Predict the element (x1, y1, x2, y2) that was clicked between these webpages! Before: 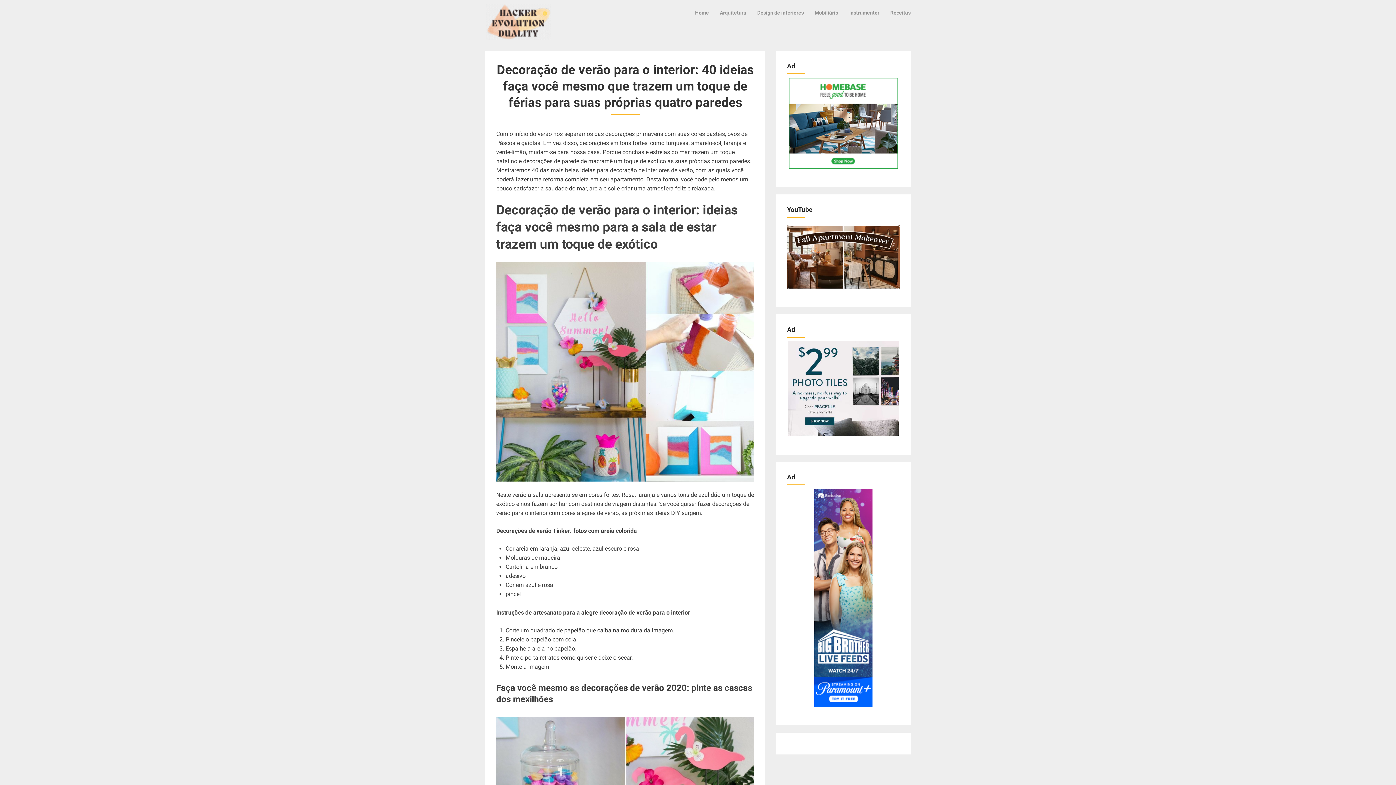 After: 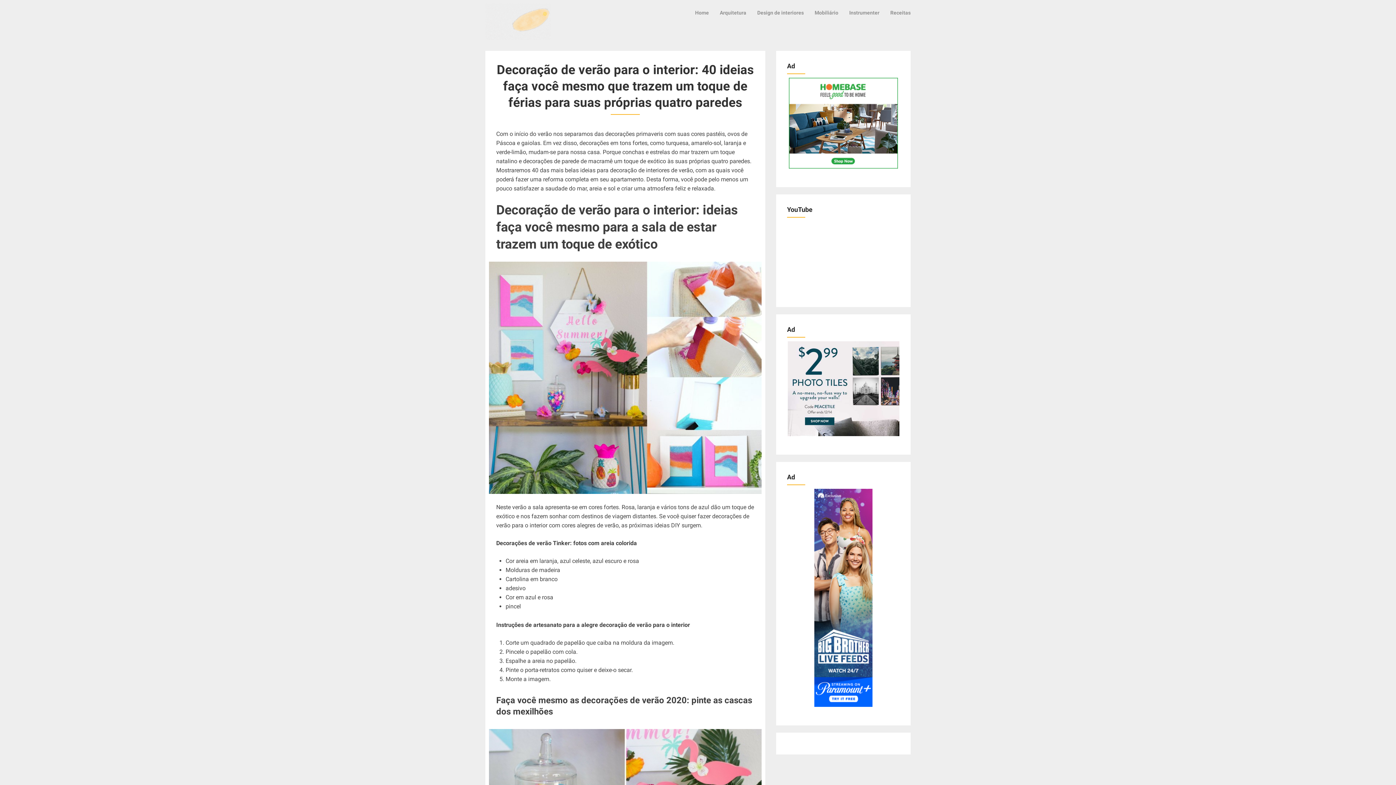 Action: bbox: (787, 225, 900, 288) label: play Youtube video